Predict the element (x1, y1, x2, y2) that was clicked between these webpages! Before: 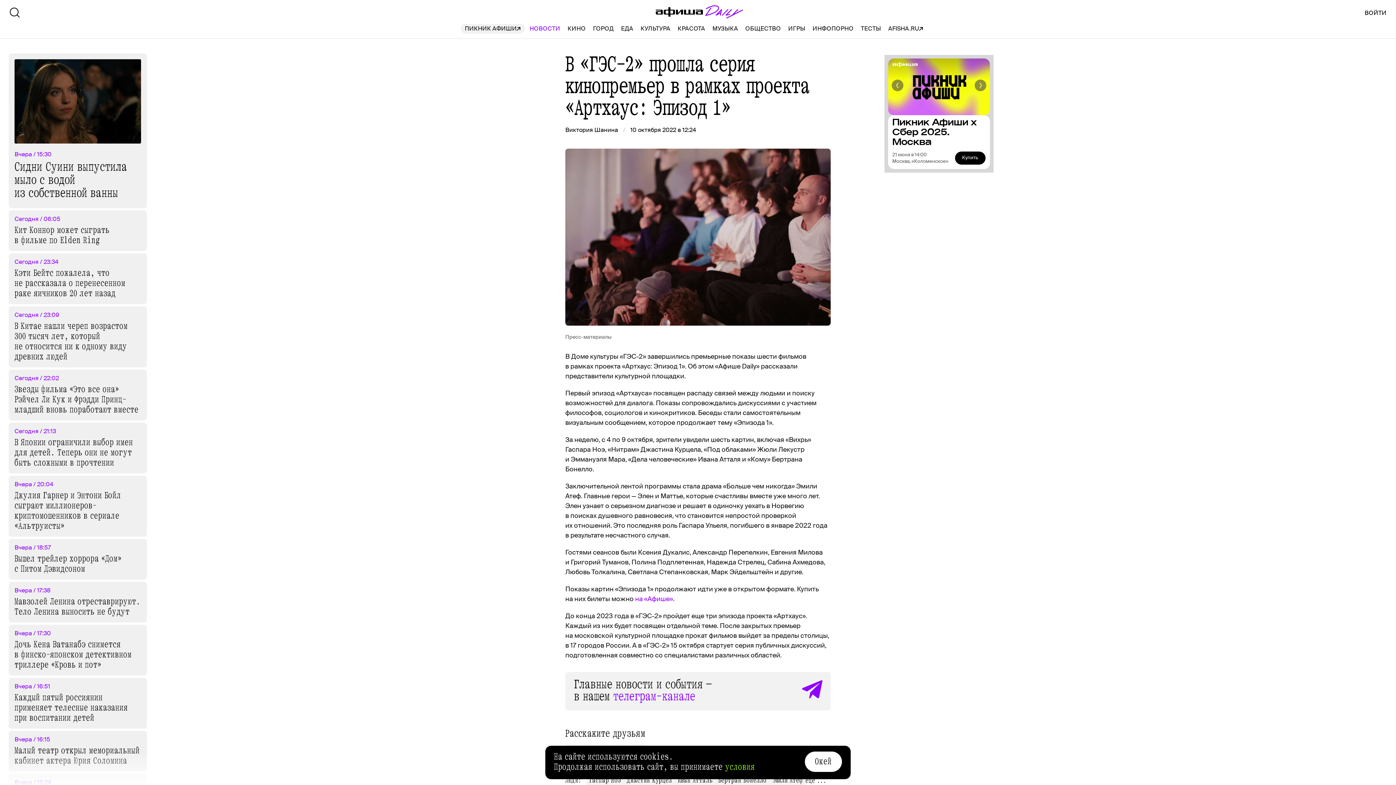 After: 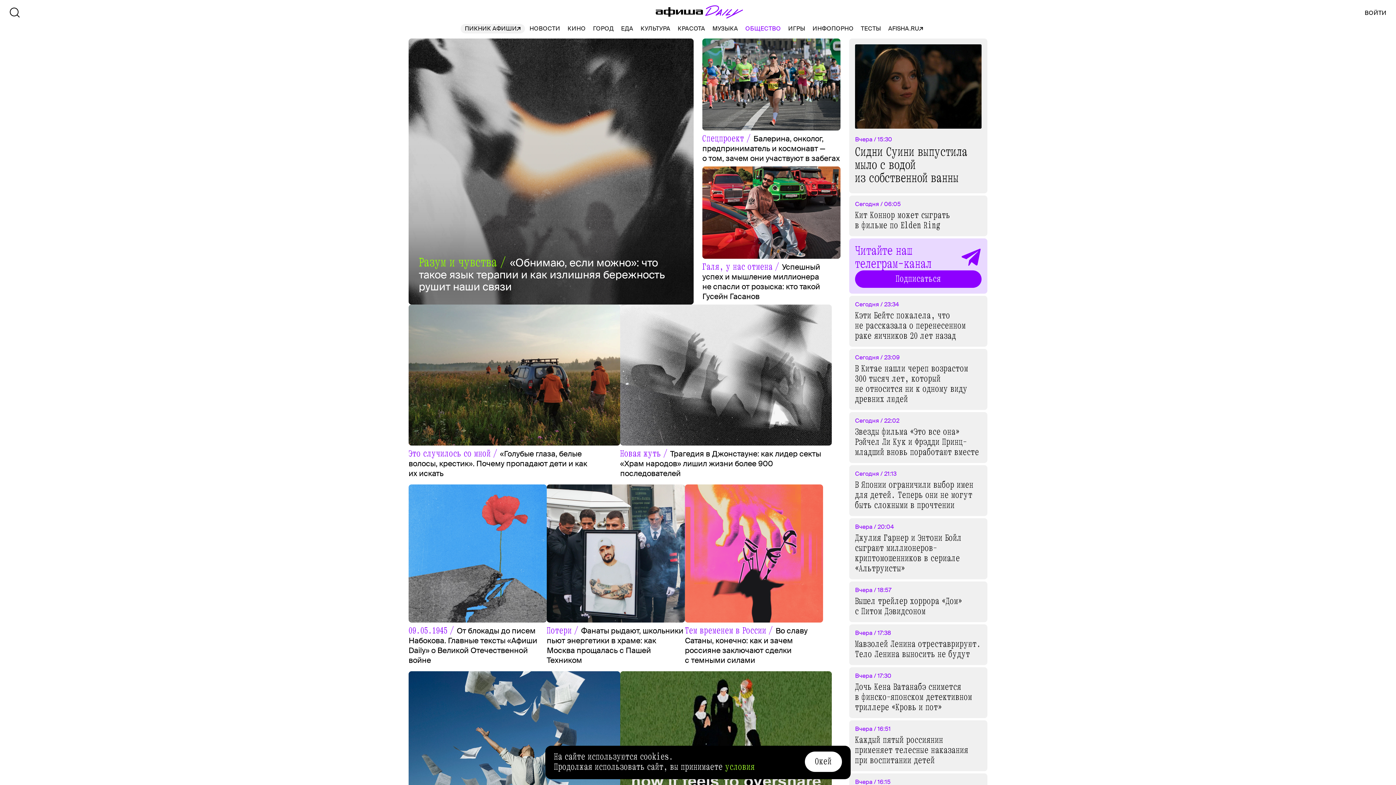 Action: bbox: (745, 24, 781, 33) label: ОБЩЕСТВО